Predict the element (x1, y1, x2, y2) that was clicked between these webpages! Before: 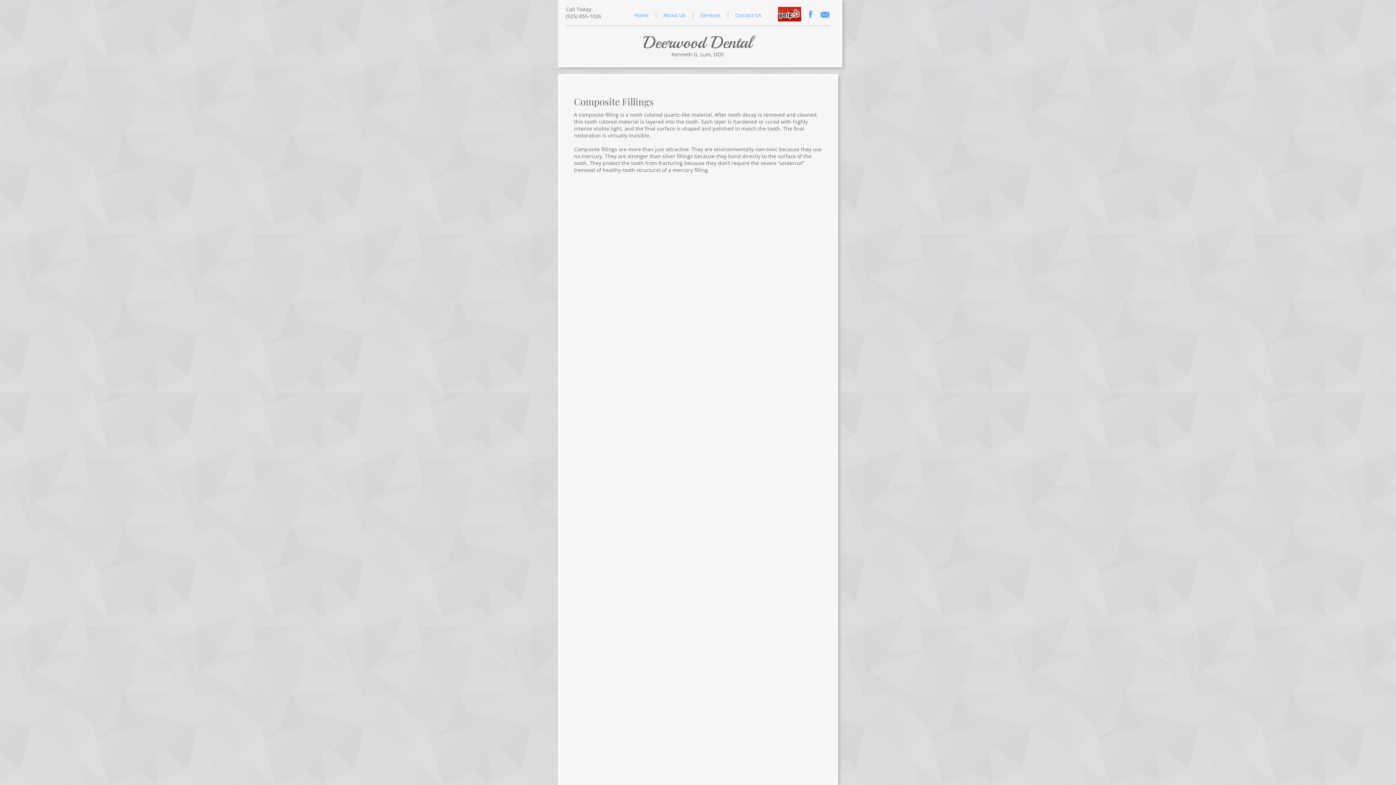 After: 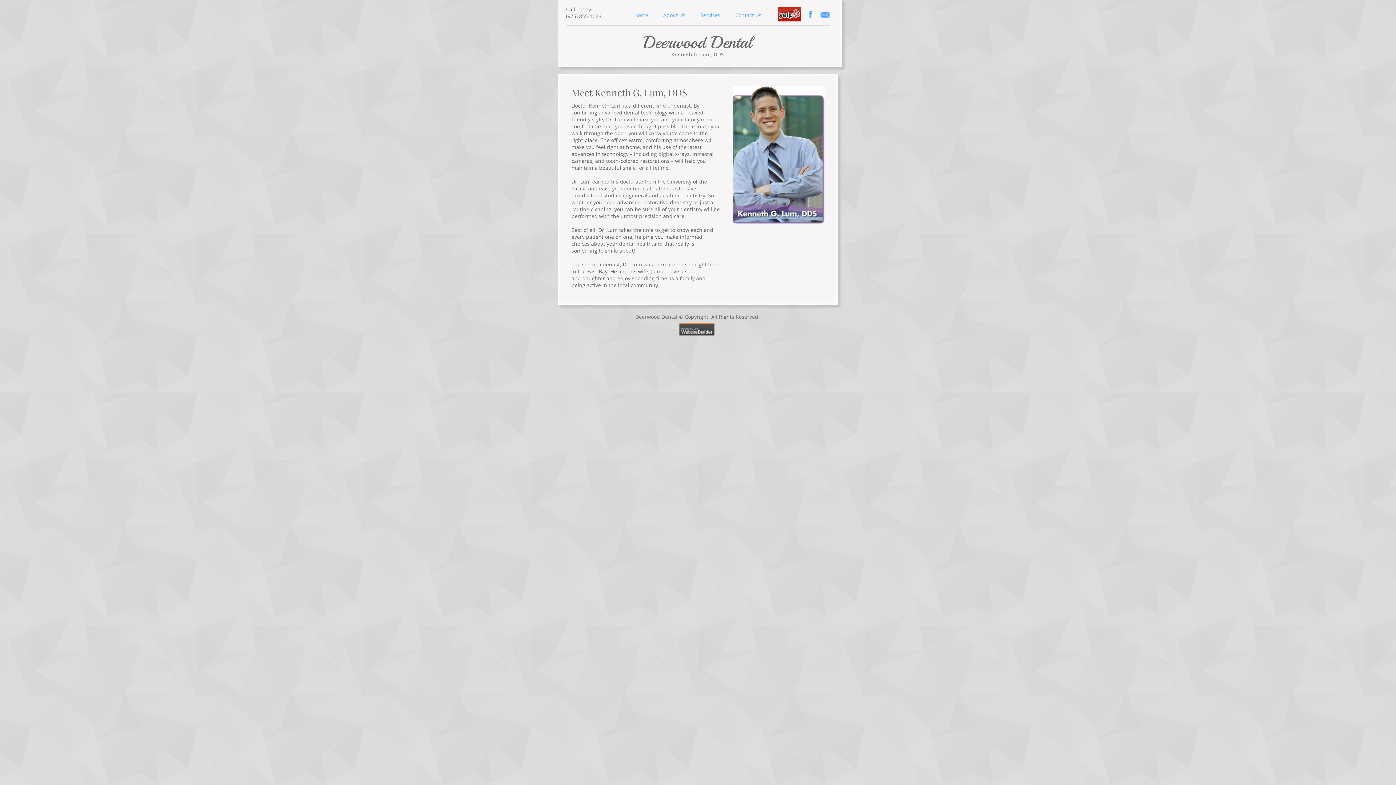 Action: bbox: (663, 11, 685, 18) label: About Us